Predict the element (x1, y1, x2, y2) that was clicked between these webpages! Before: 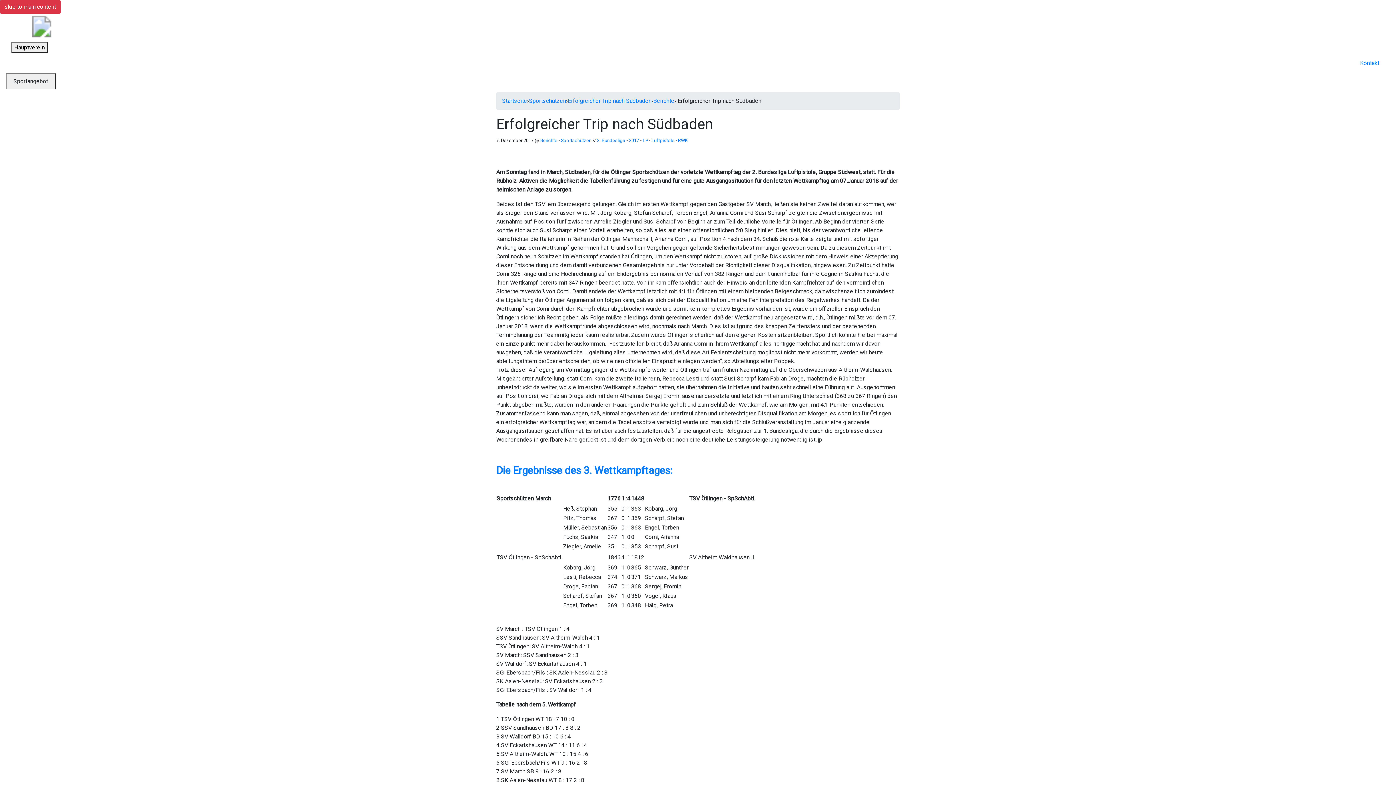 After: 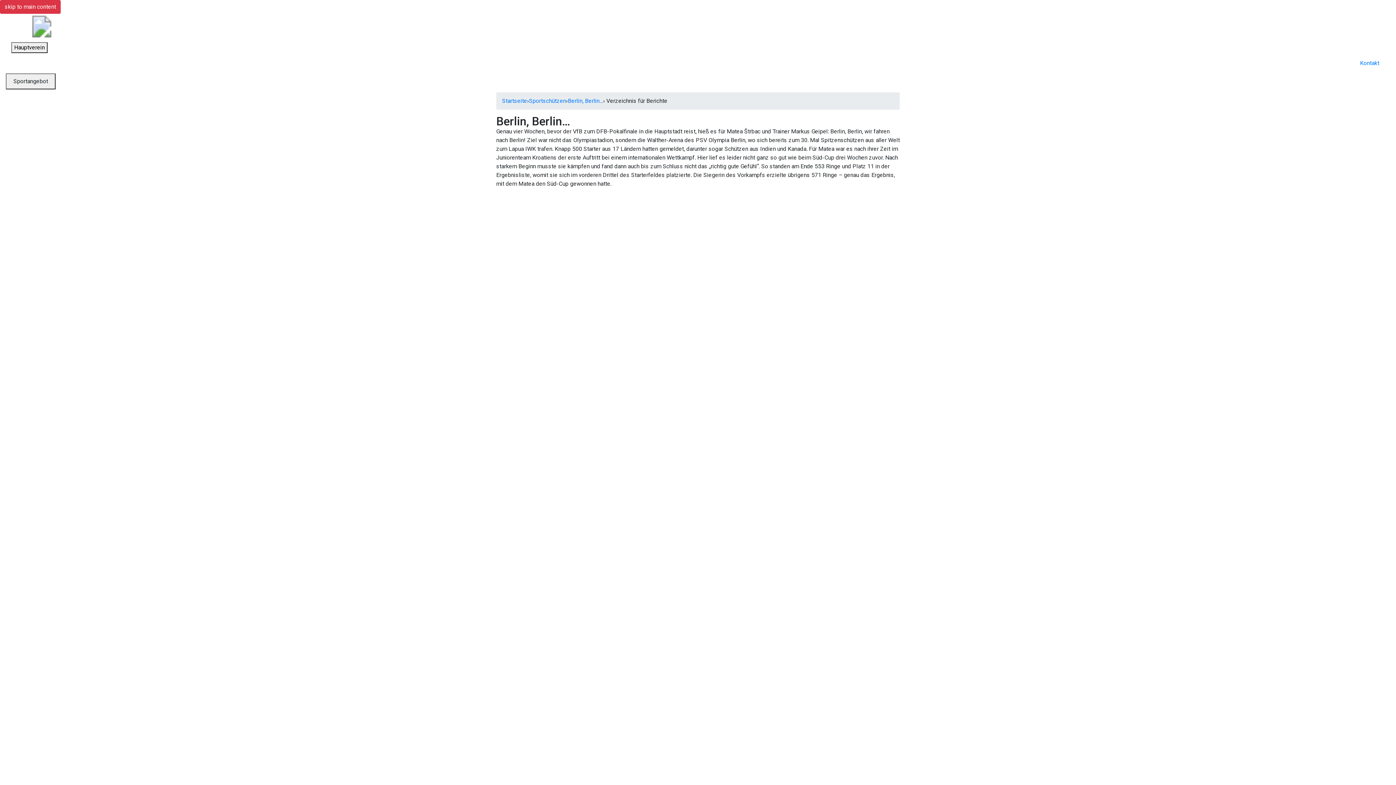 Action: label: Berichte bbox: (653, 97, 674, 104)